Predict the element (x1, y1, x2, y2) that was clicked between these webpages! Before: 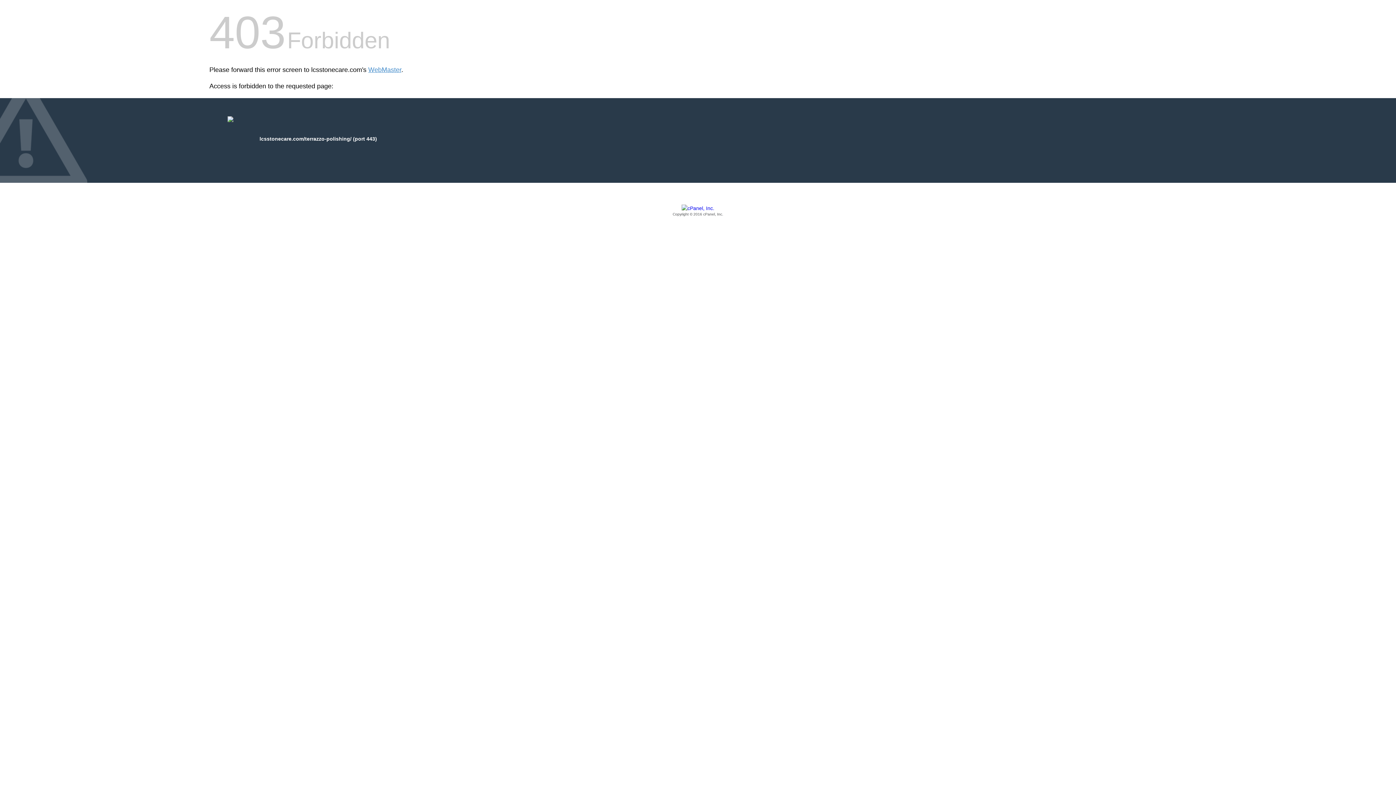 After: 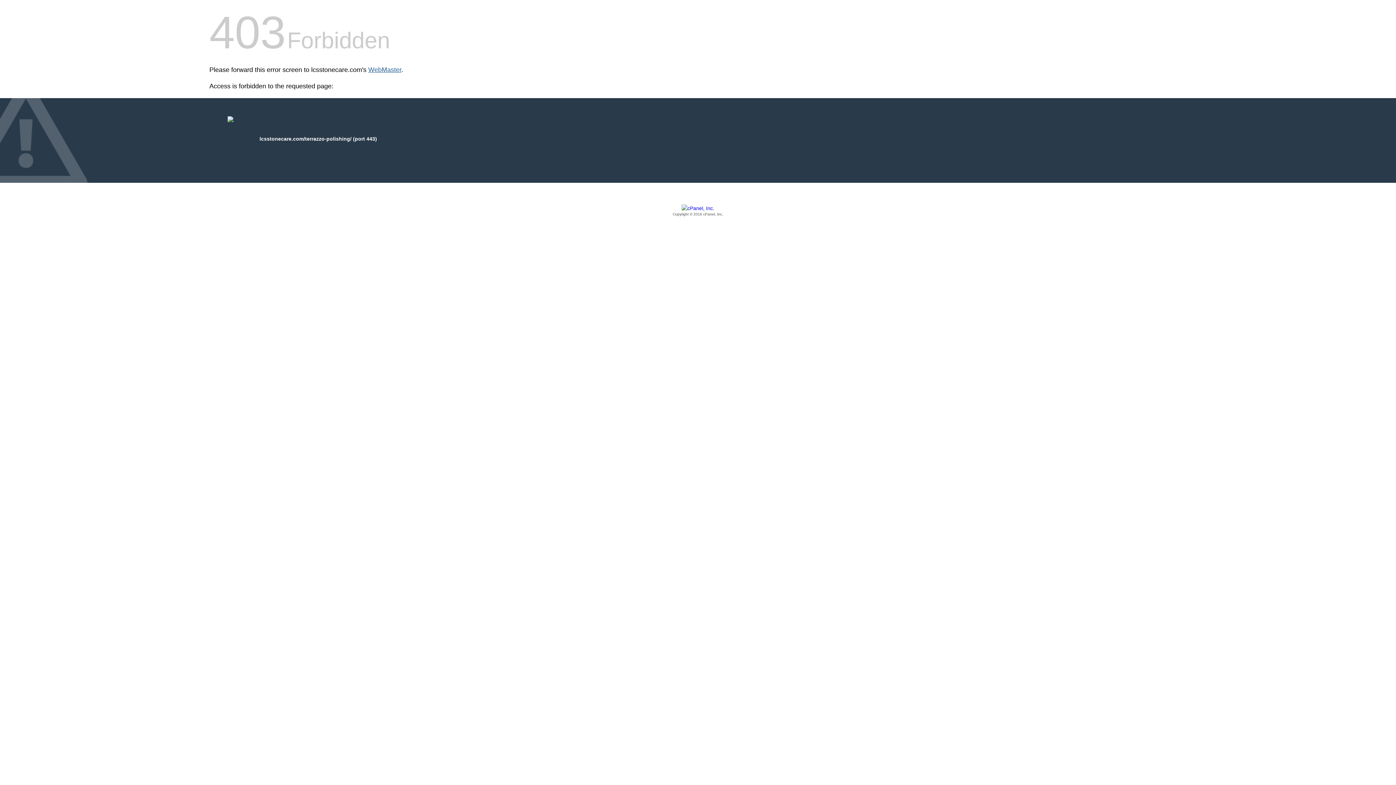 Action: bbox: (368, 66, 401, 73) label: WebMaster